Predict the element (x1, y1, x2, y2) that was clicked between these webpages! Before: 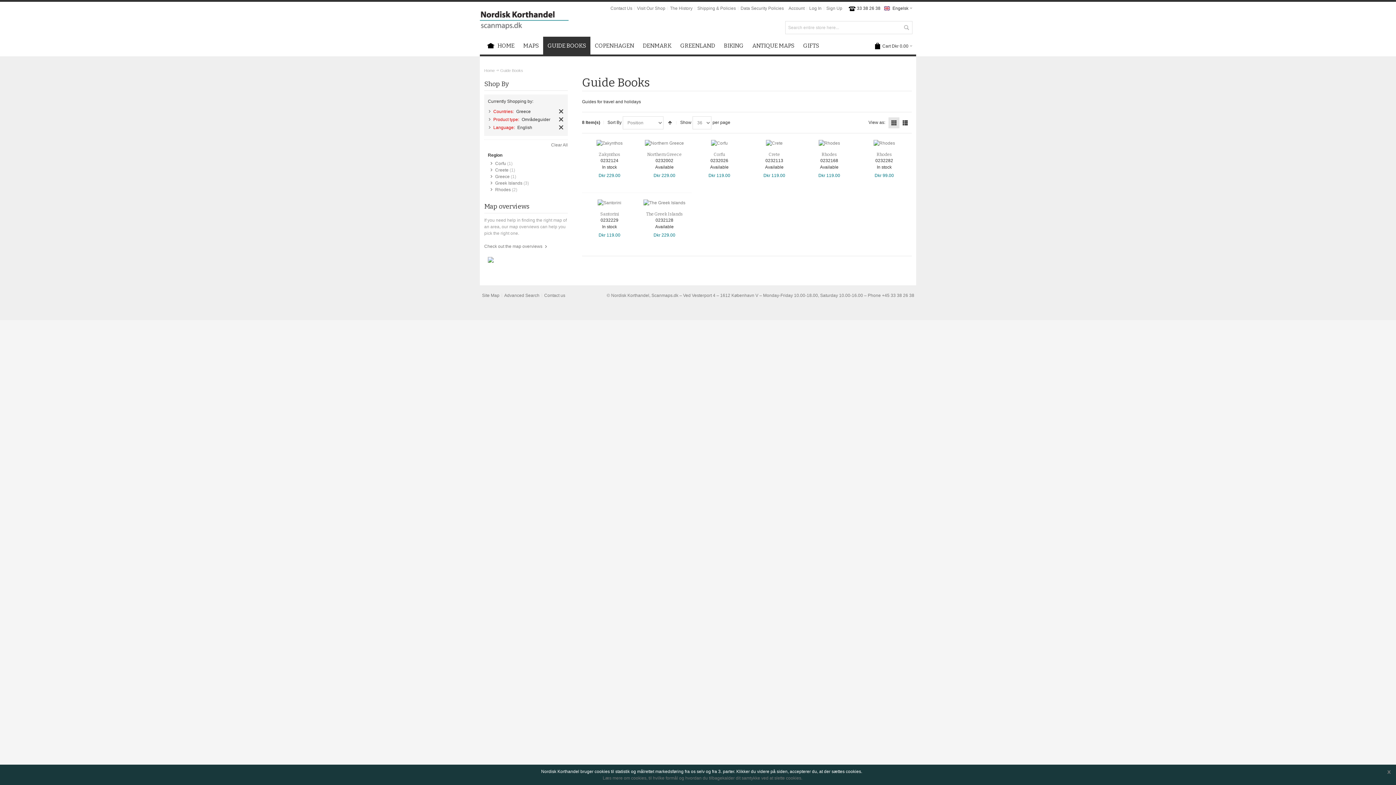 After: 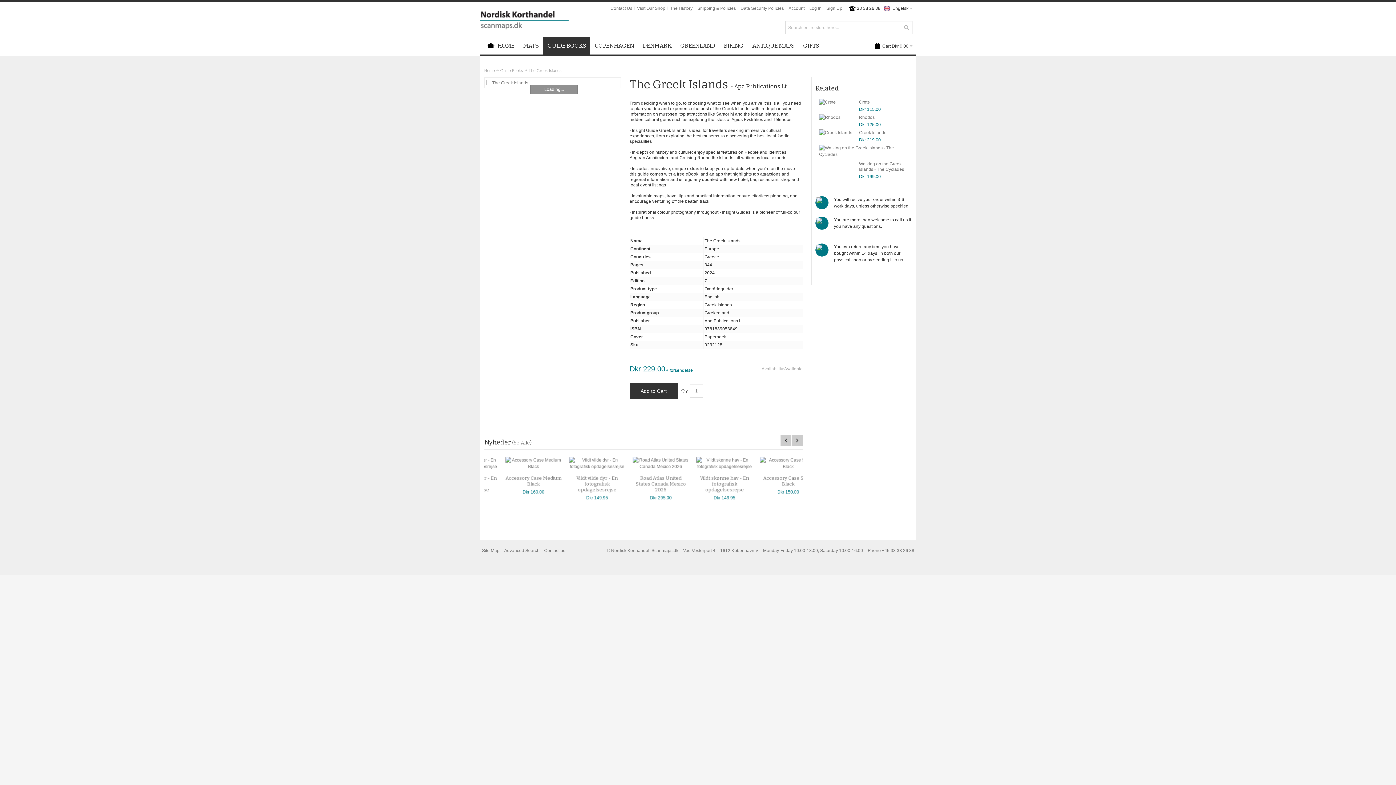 Action: bbox: (640, 199, 688, 206)